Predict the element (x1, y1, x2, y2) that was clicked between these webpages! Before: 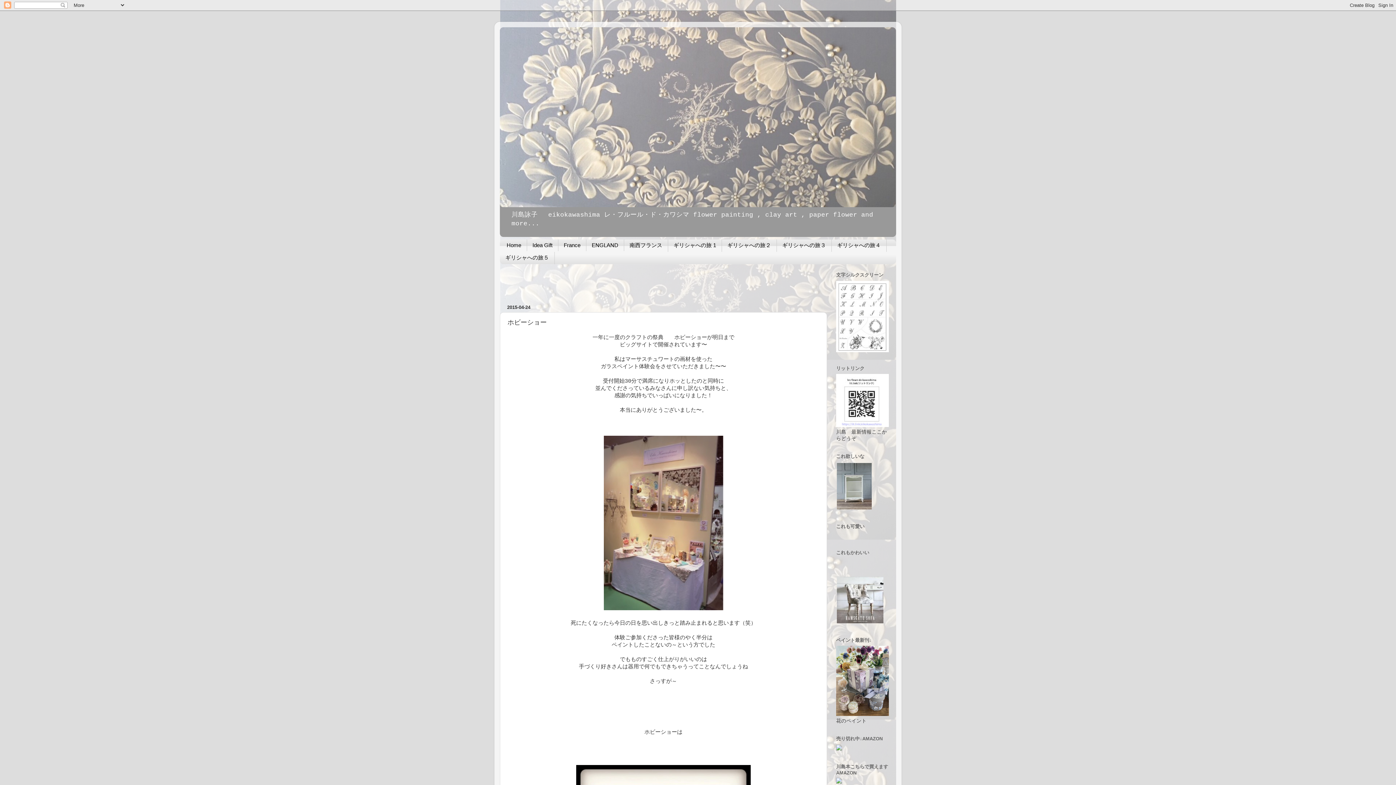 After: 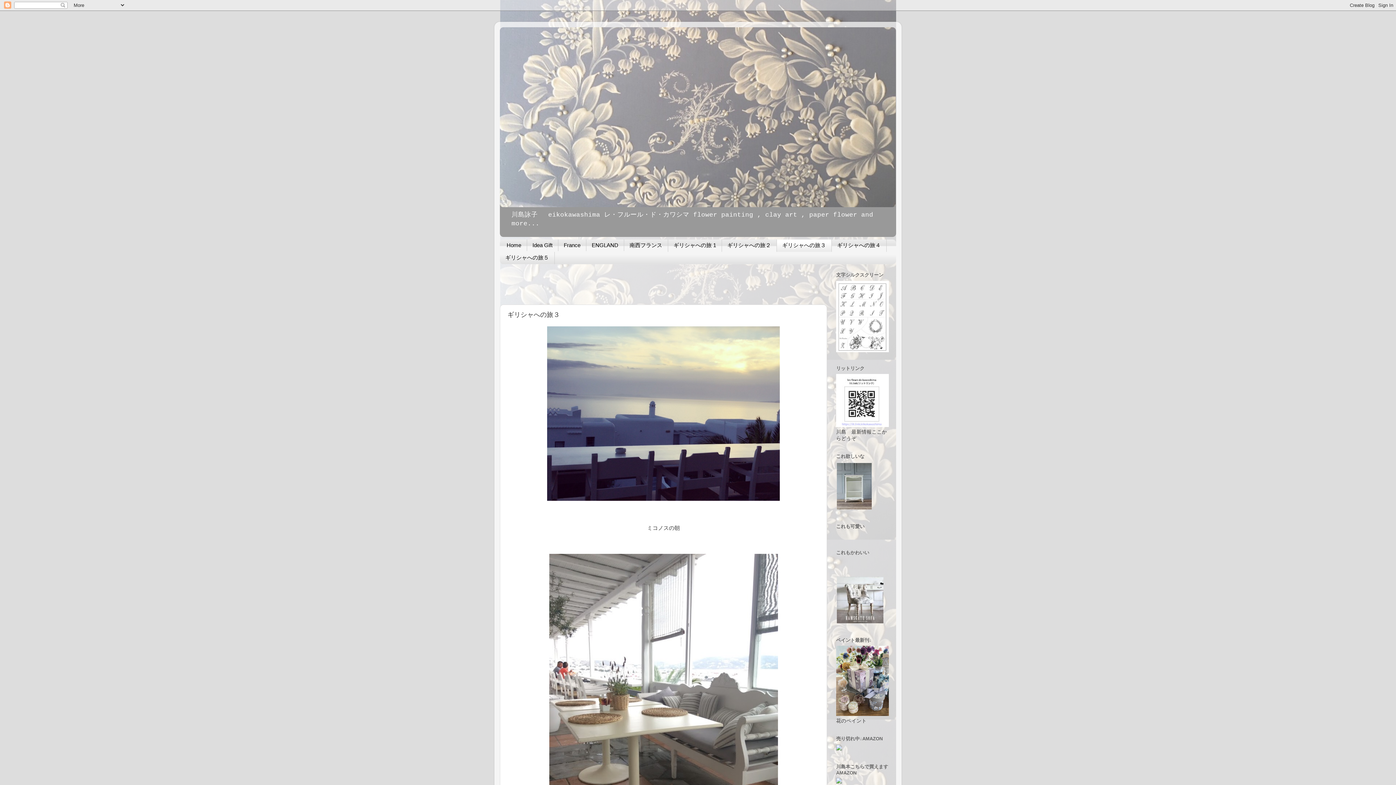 Action: bbox: (777, 239, 831, 251) label: ギリシャへの旅３